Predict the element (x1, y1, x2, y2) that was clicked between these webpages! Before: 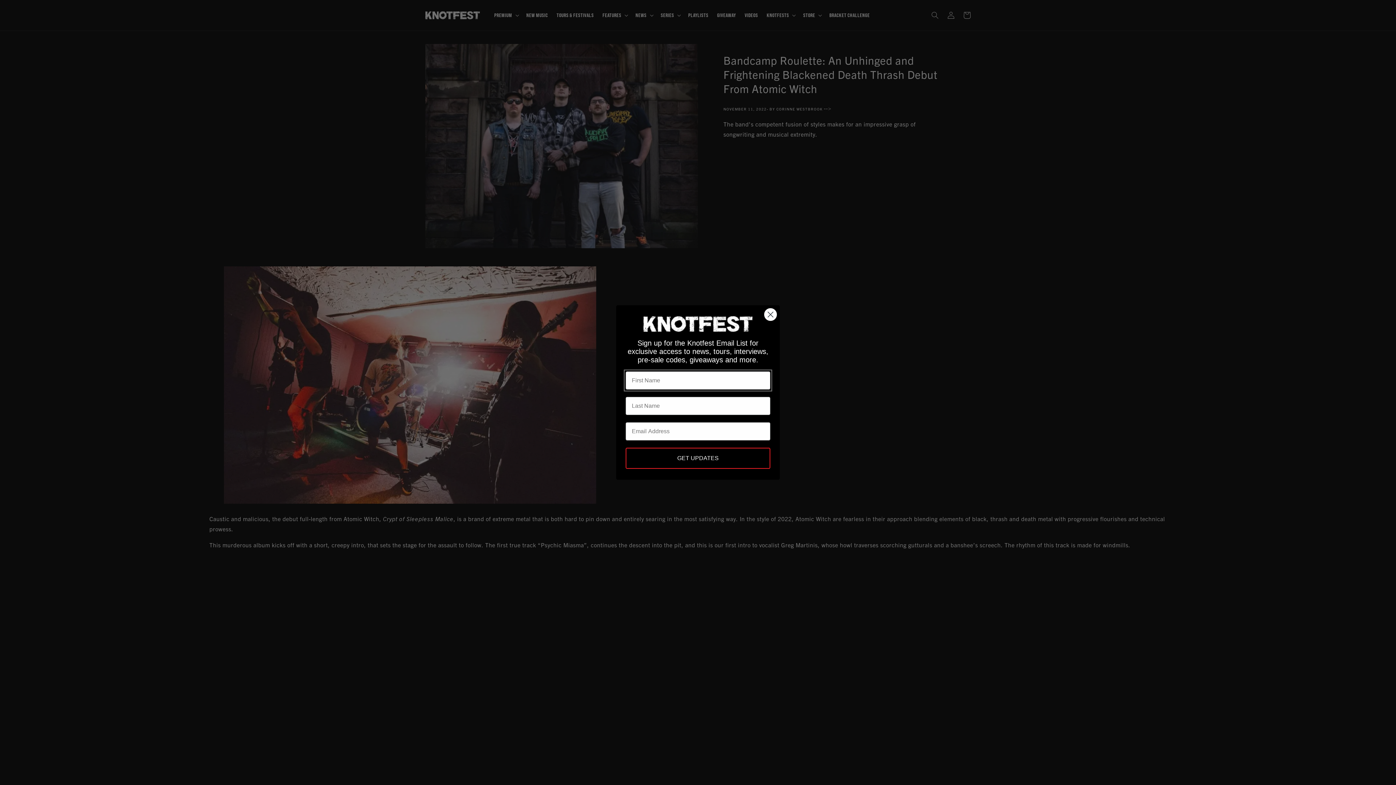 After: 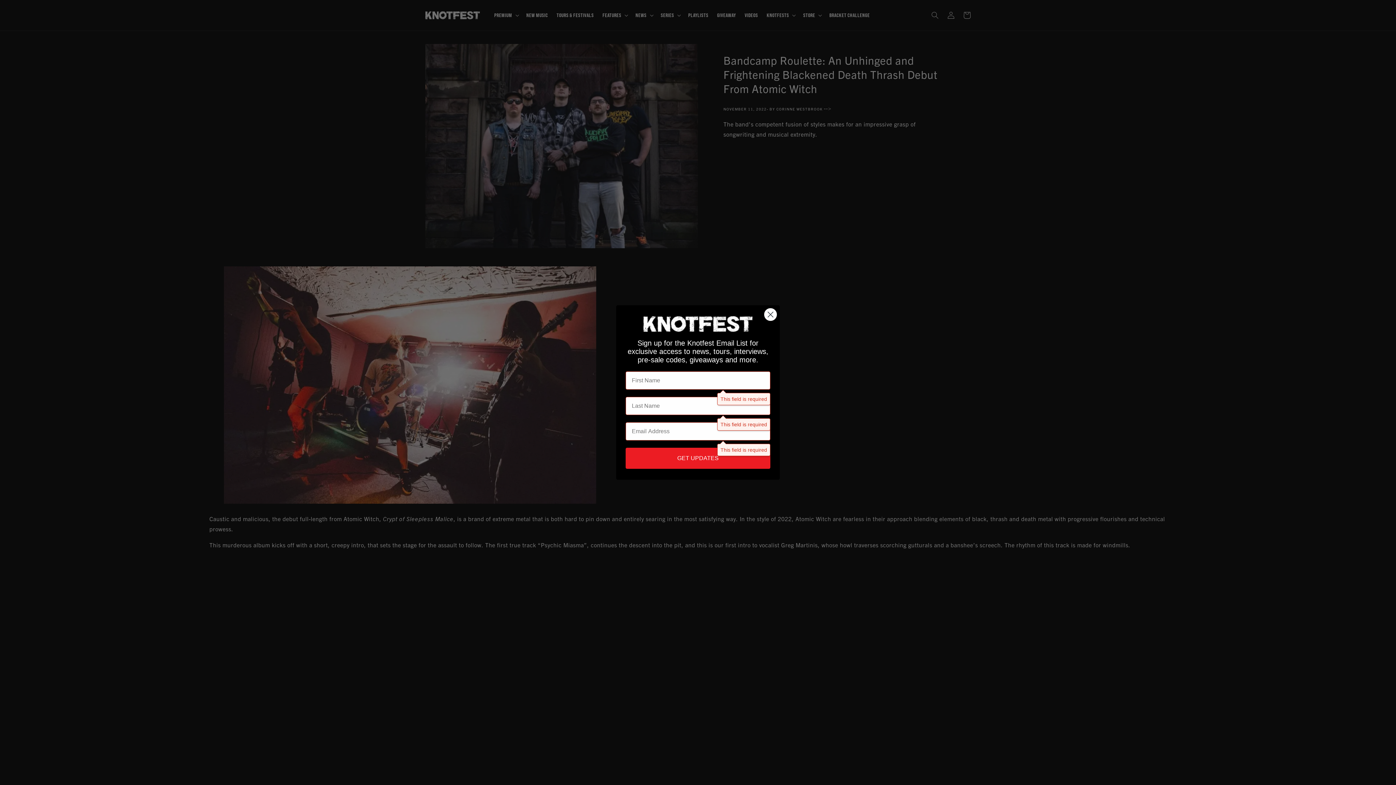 Action: bbox: (625, 447, 770, 468) label: GET UPDATES